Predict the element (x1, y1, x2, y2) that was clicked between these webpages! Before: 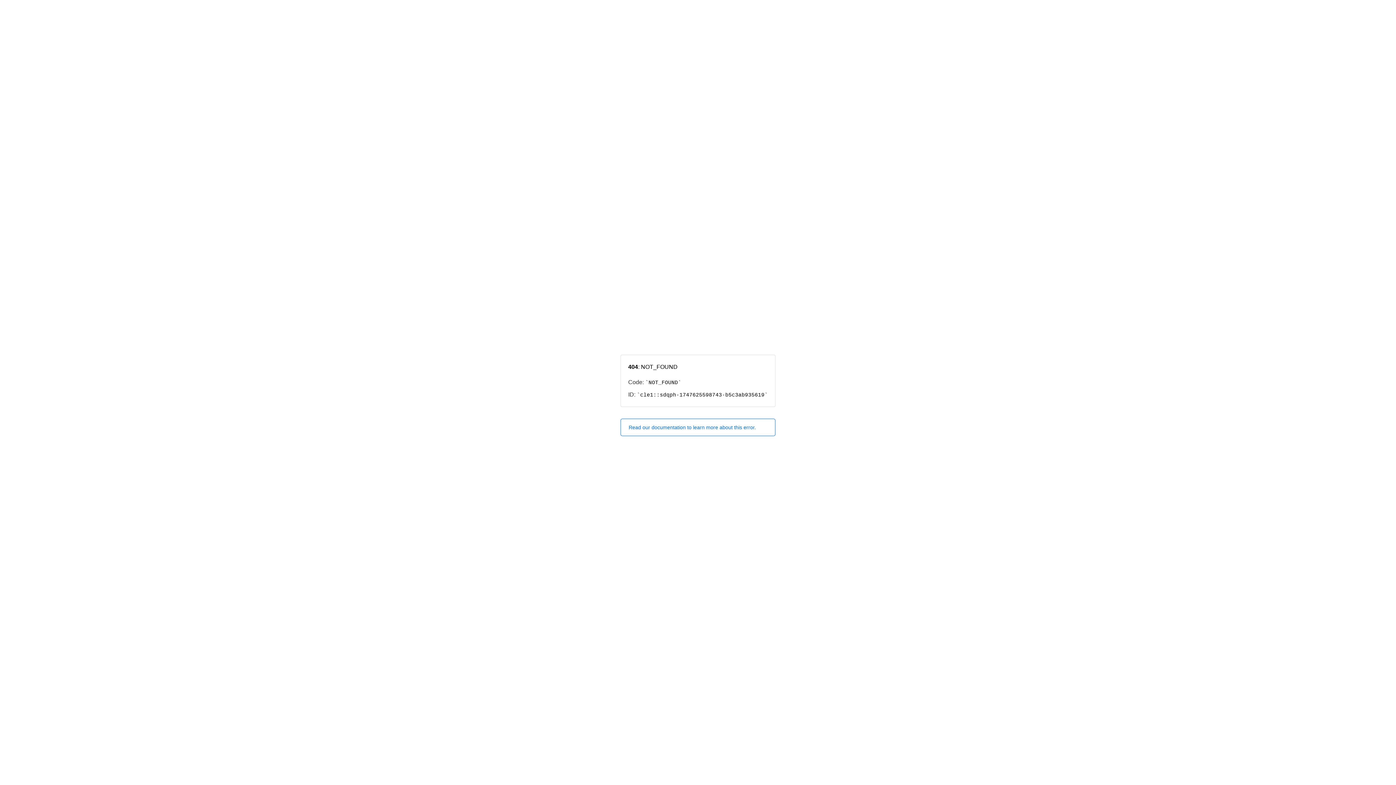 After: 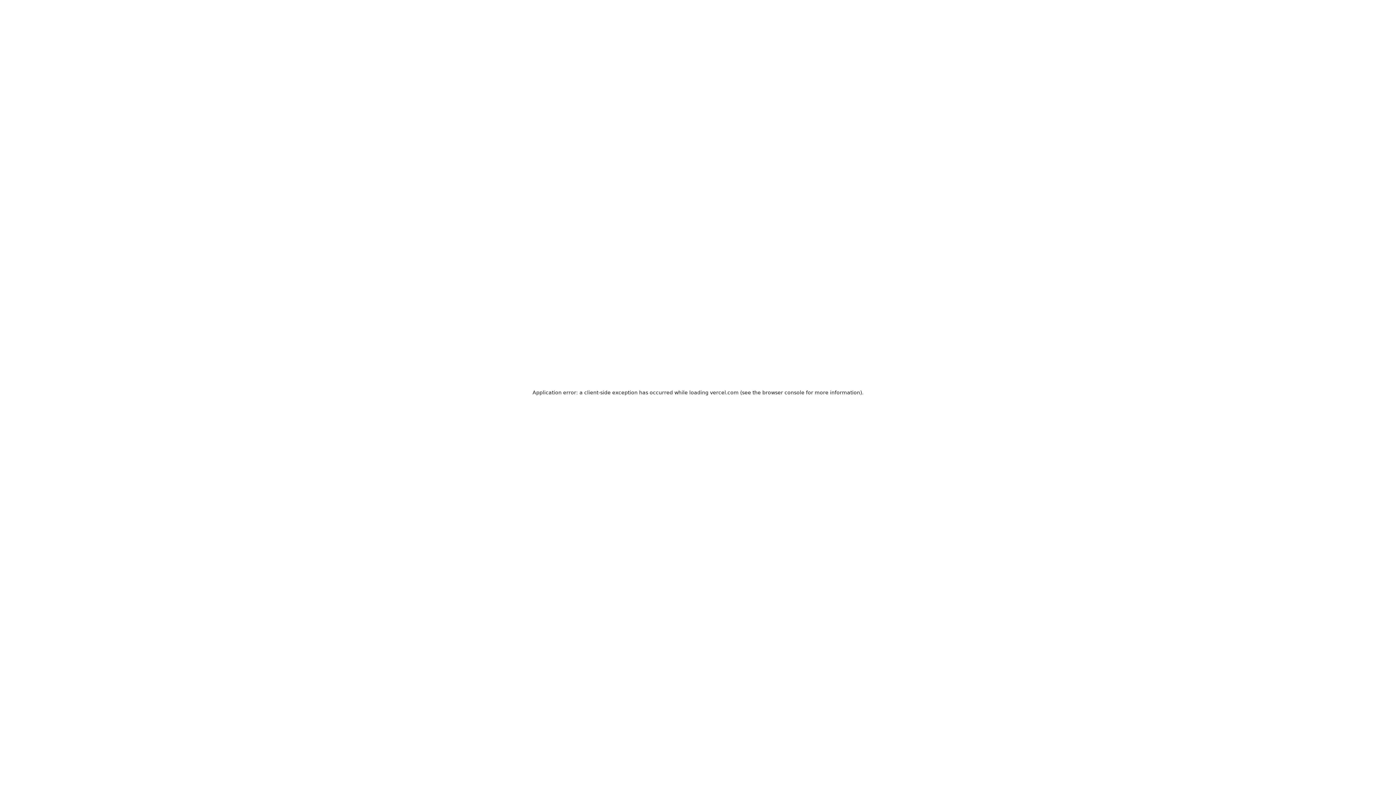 Action: bbox: (620, 418, 775, 436) label: Read our documentation to learn more about this error.